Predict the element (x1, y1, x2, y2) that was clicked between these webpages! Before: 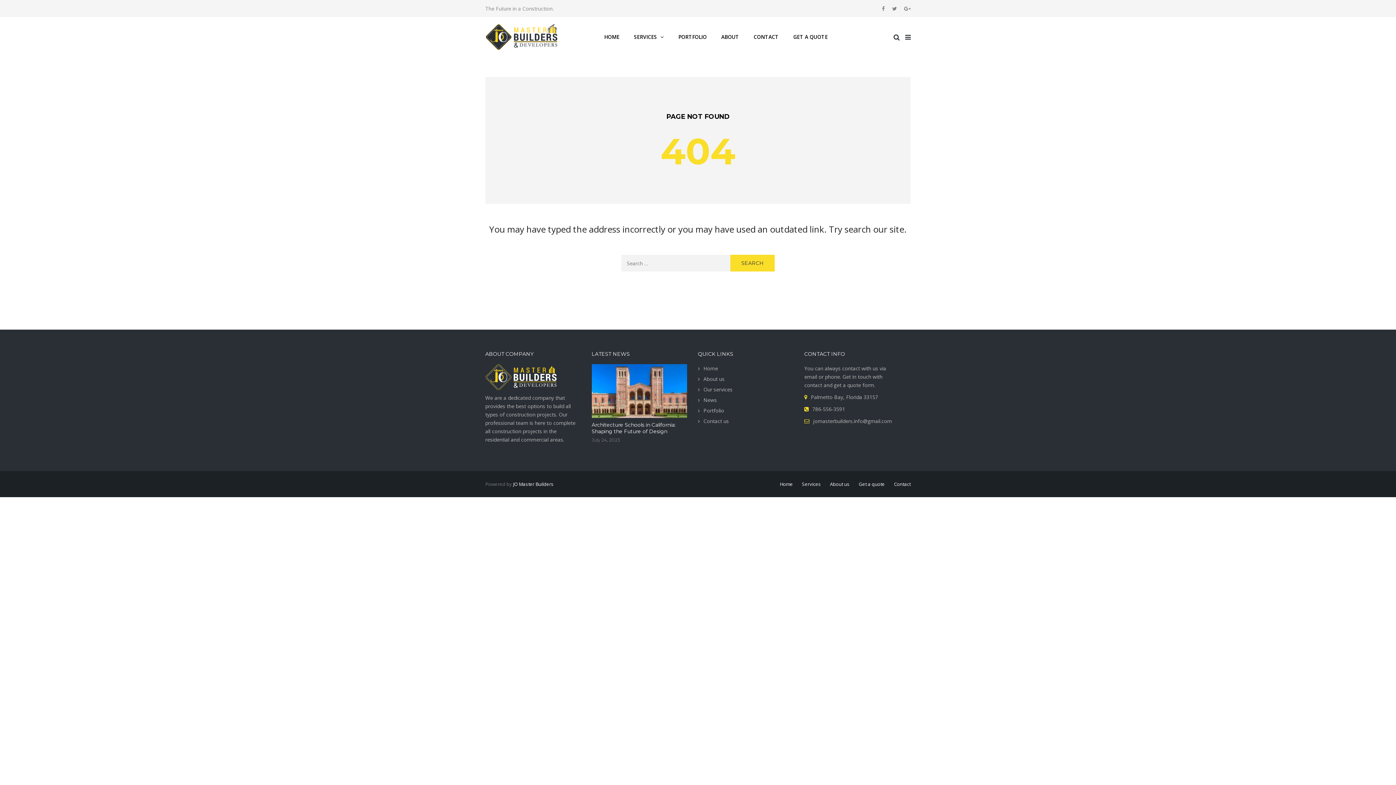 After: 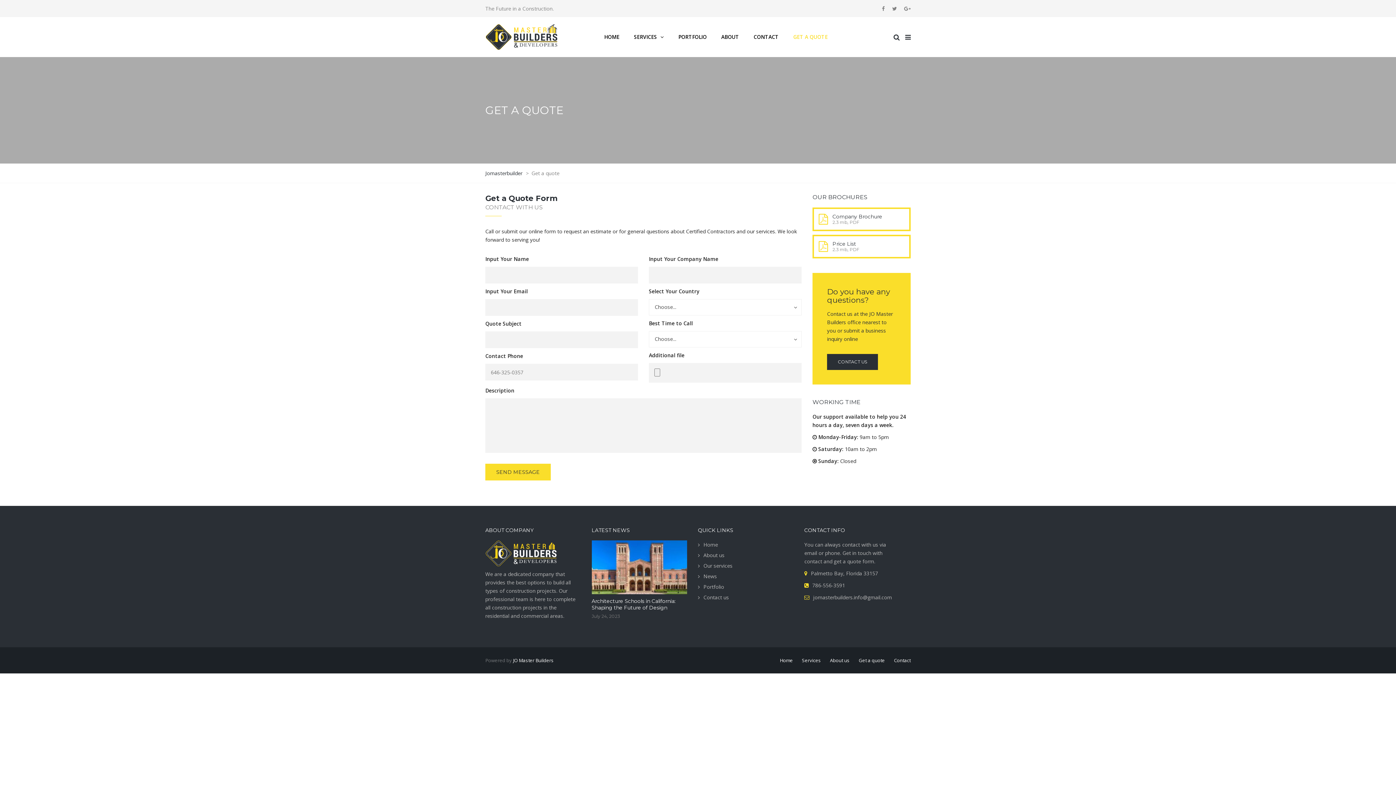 Action: bbox: (786, 29, 835, 44) label: GET A QUOTE